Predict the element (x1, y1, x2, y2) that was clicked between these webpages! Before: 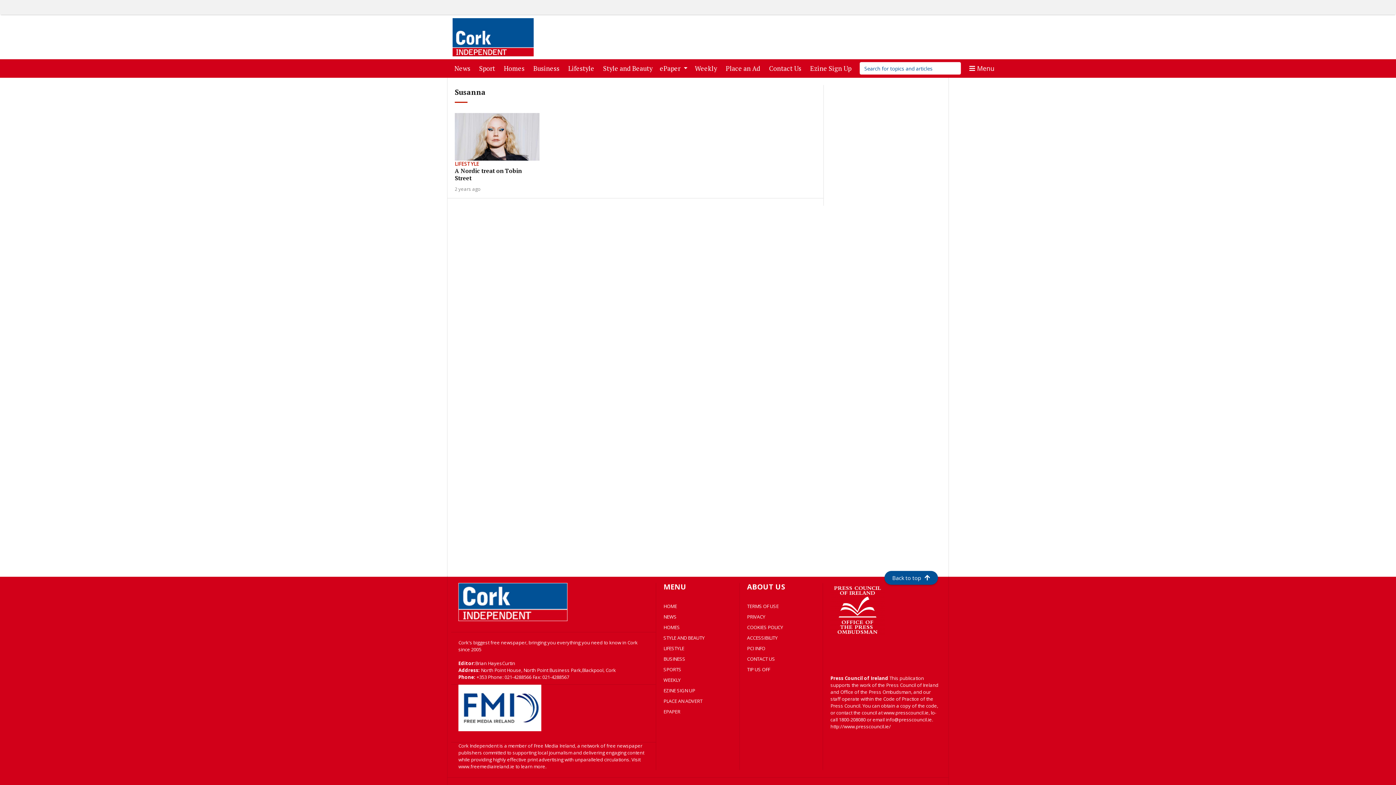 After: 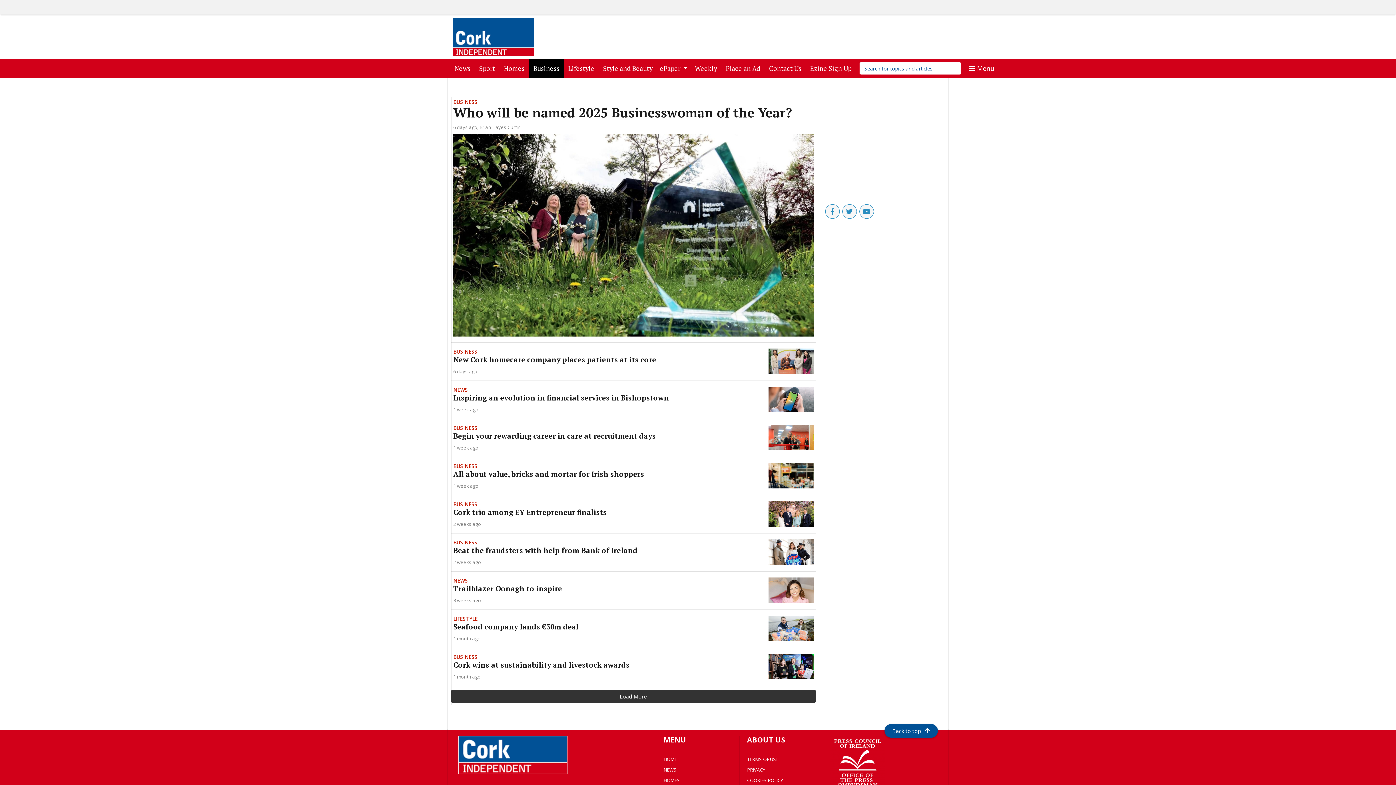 Action: label: Business
(current) bbox: (530, 59, 562, 77)